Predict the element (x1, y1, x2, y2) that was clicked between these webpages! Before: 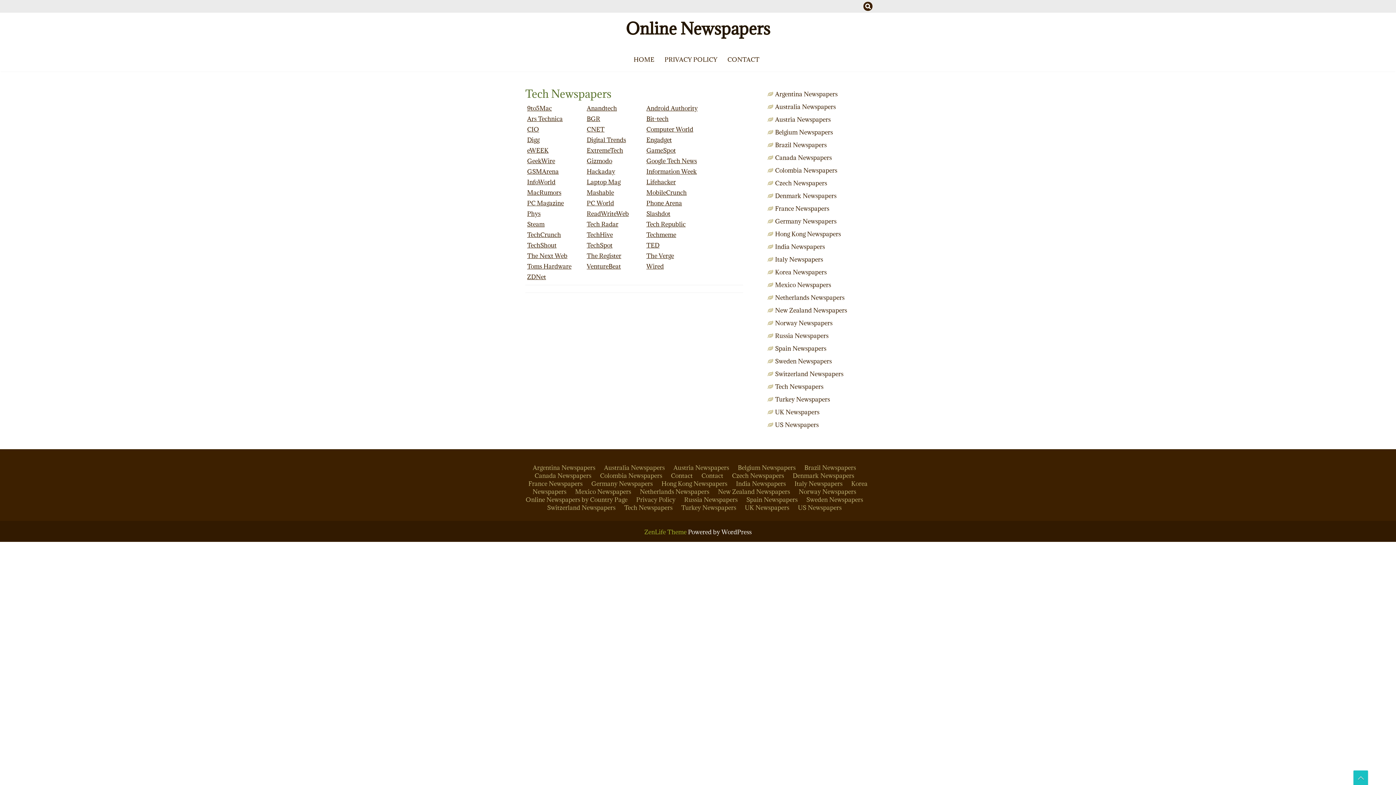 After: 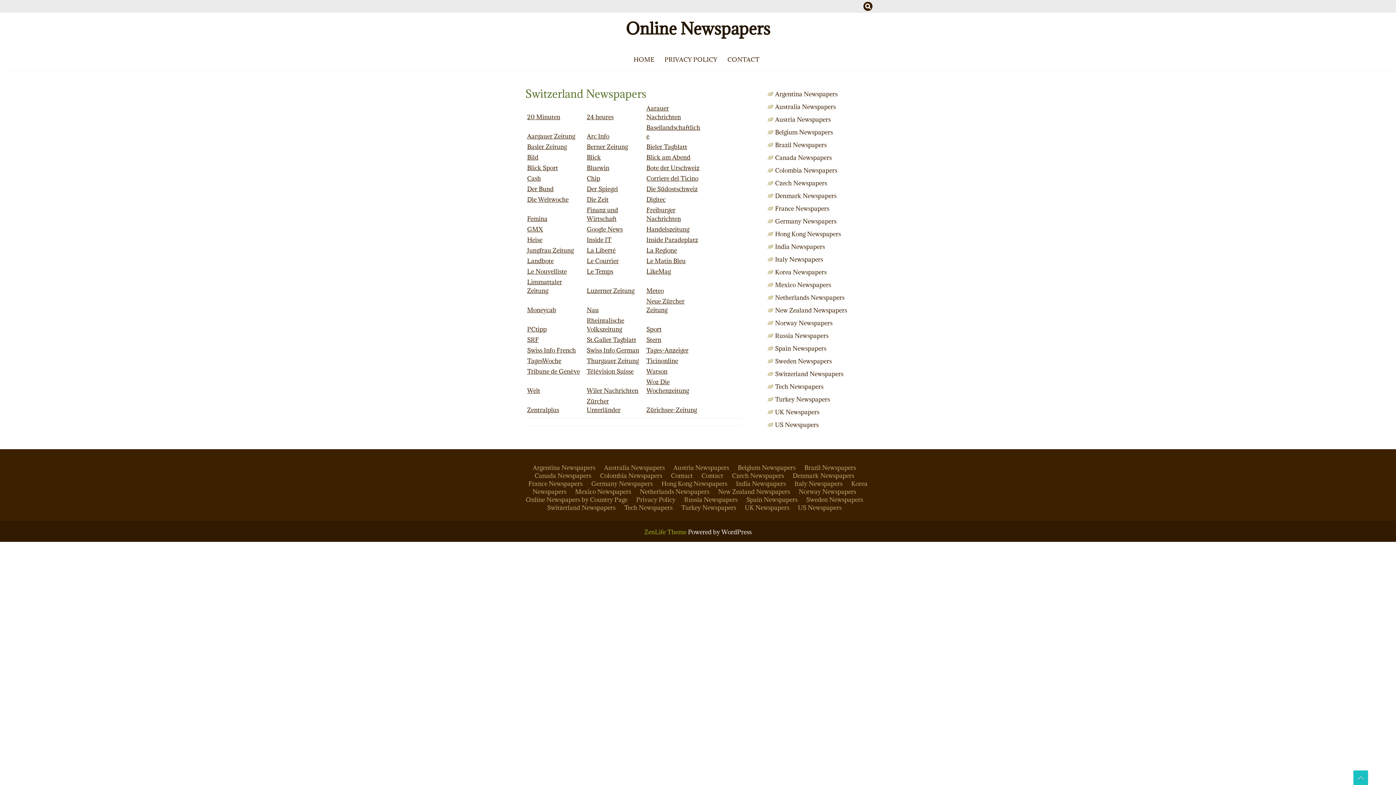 Action: label: Switzerland Newspapers bbox: (775, 370, 843, 378)